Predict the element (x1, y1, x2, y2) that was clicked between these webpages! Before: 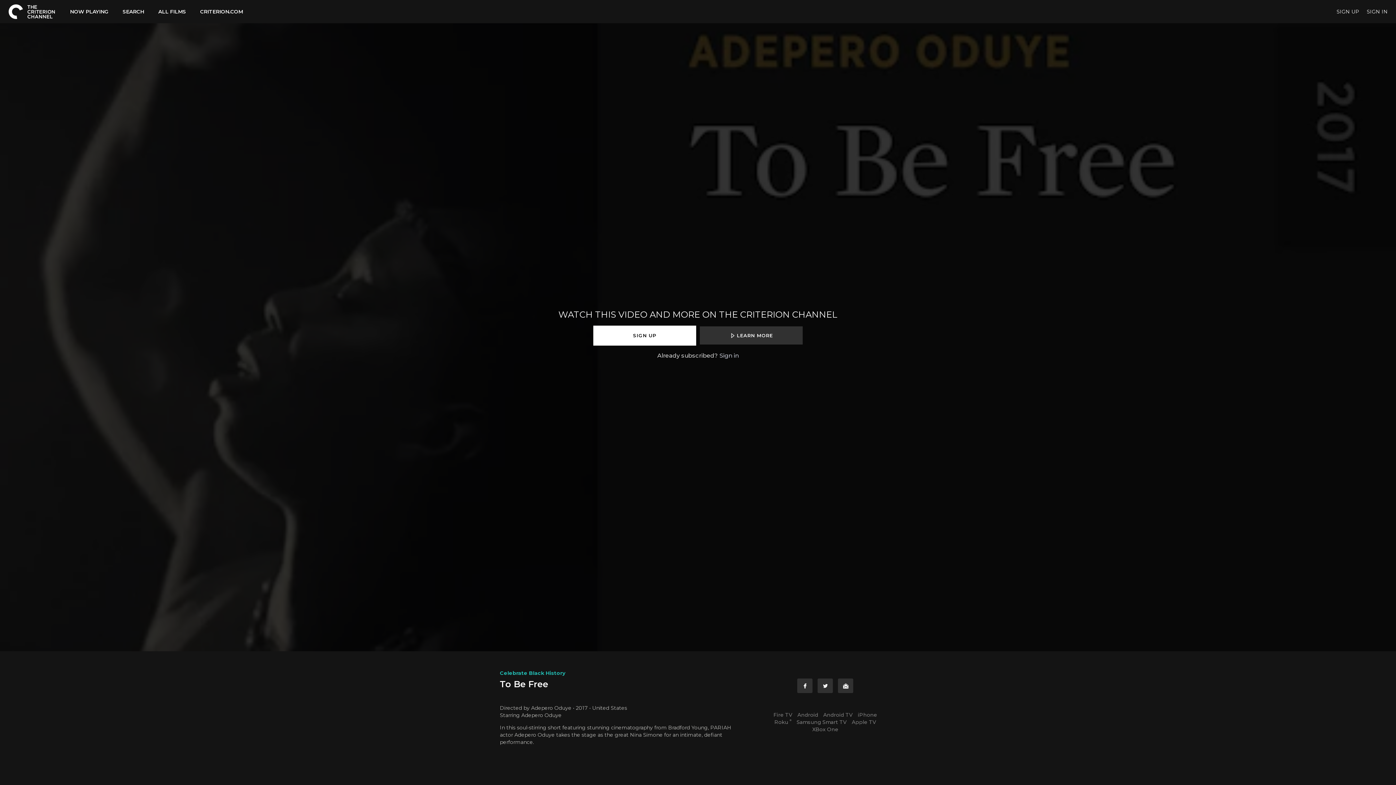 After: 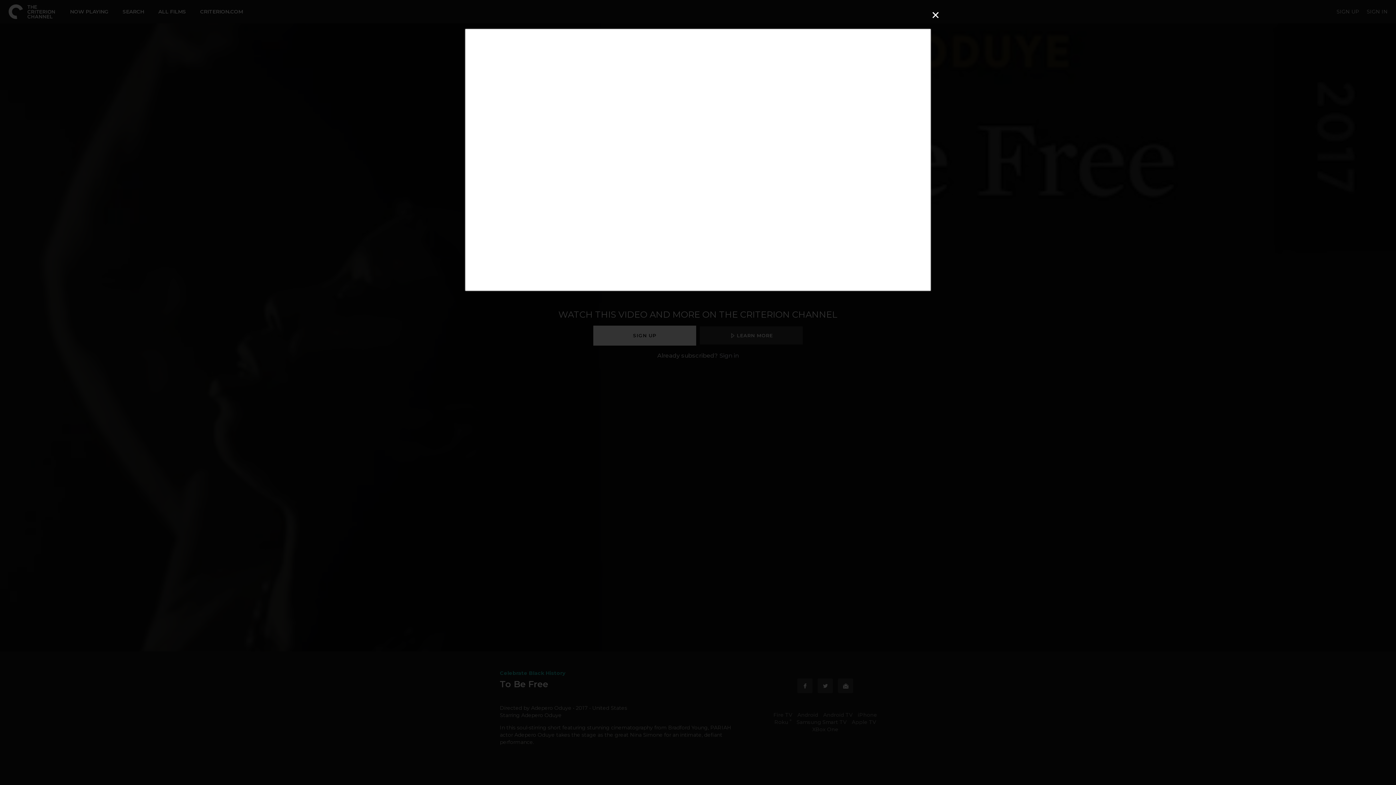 Action: label: LEARN MORE bbox: (699, 326, 802, 344)